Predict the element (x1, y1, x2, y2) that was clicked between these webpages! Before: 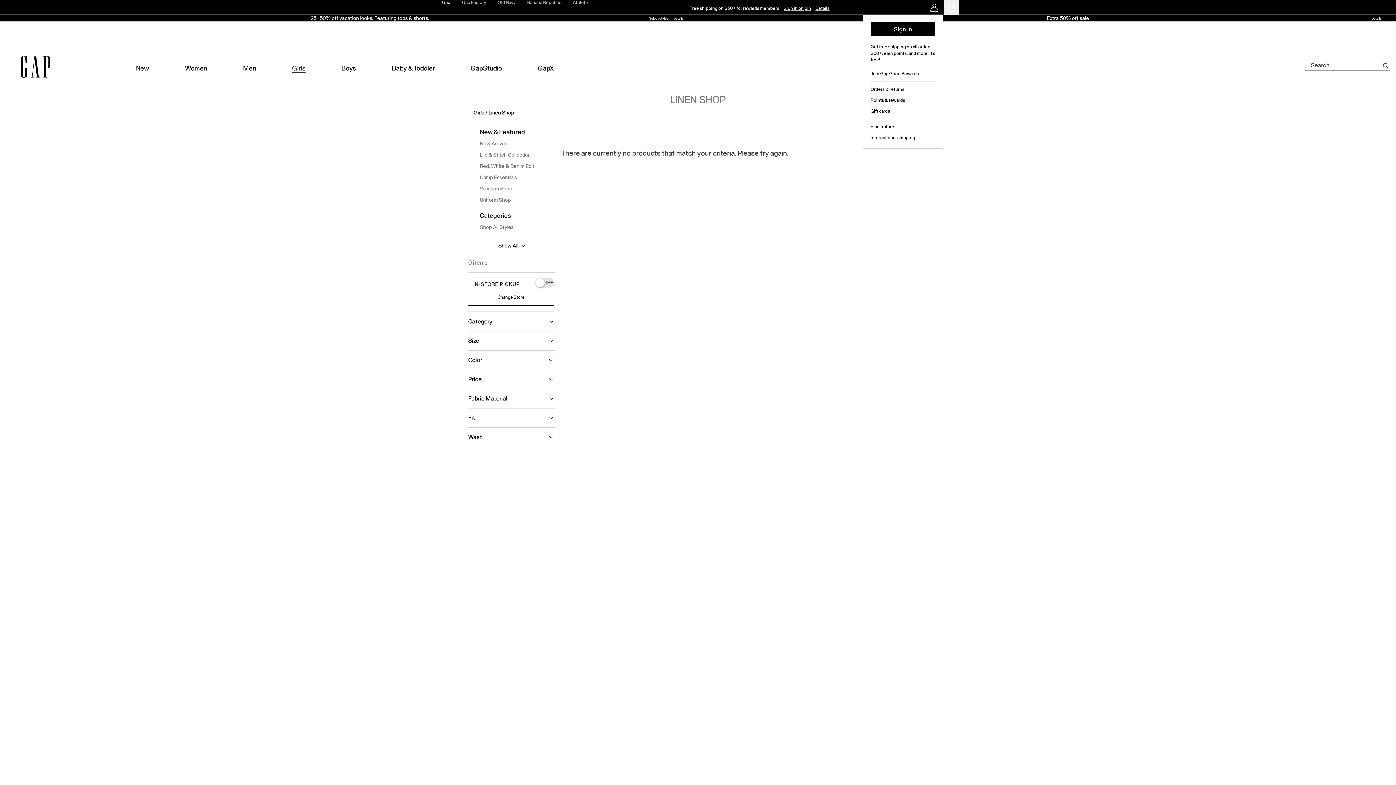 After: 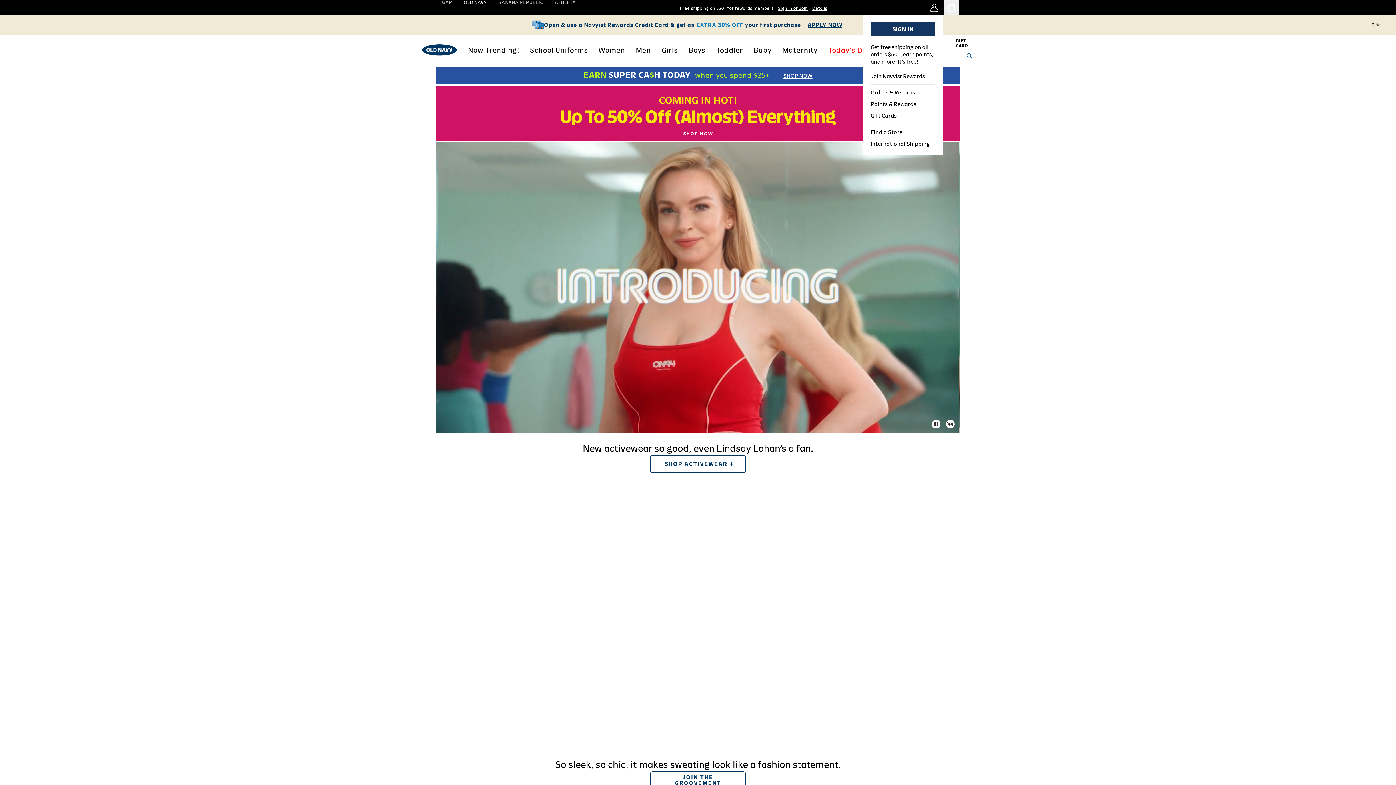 Action: bbox: (492, 0, 521, 14) label: Old Navy